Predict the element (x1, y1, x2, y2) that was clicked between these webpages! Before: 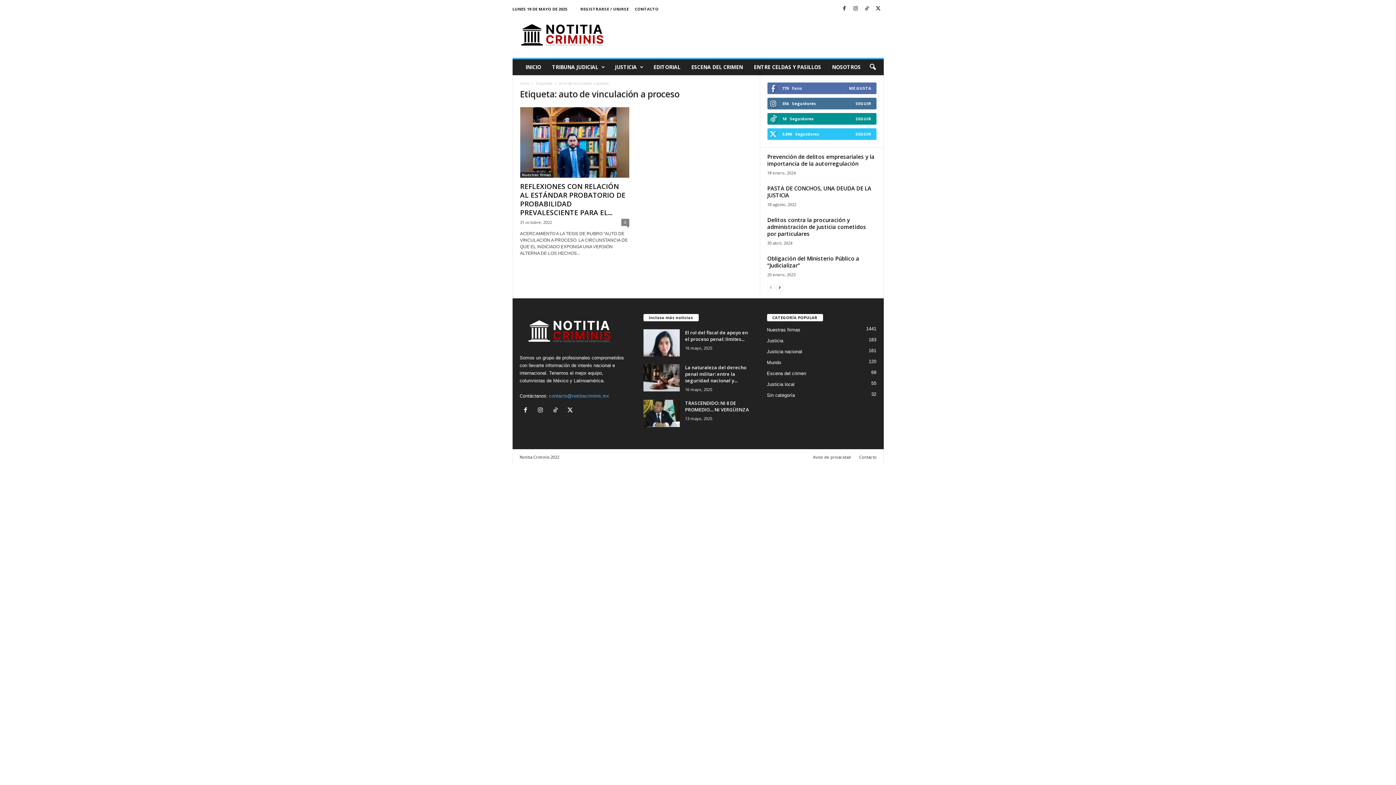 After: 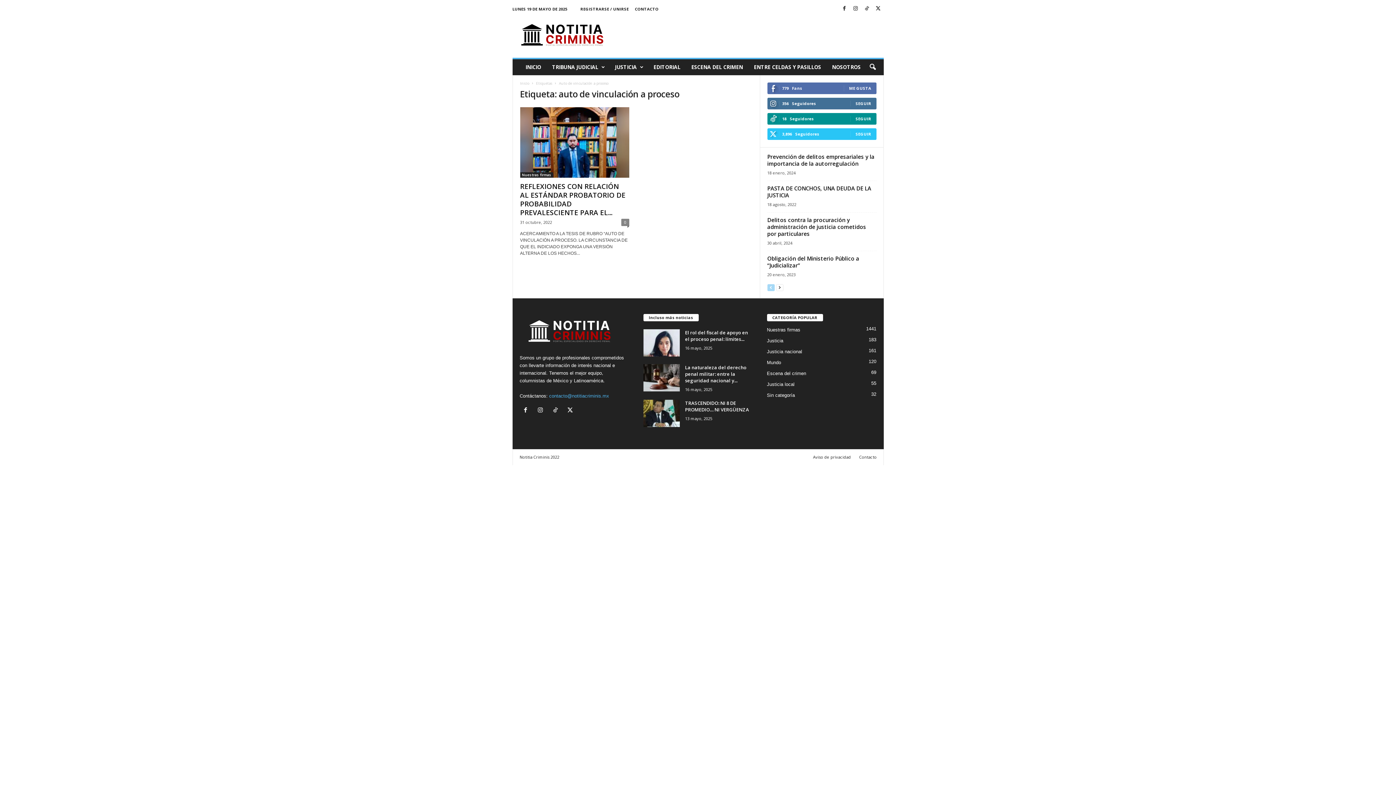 Action: bbox: (767, 283, 774, 291) label: prev-page